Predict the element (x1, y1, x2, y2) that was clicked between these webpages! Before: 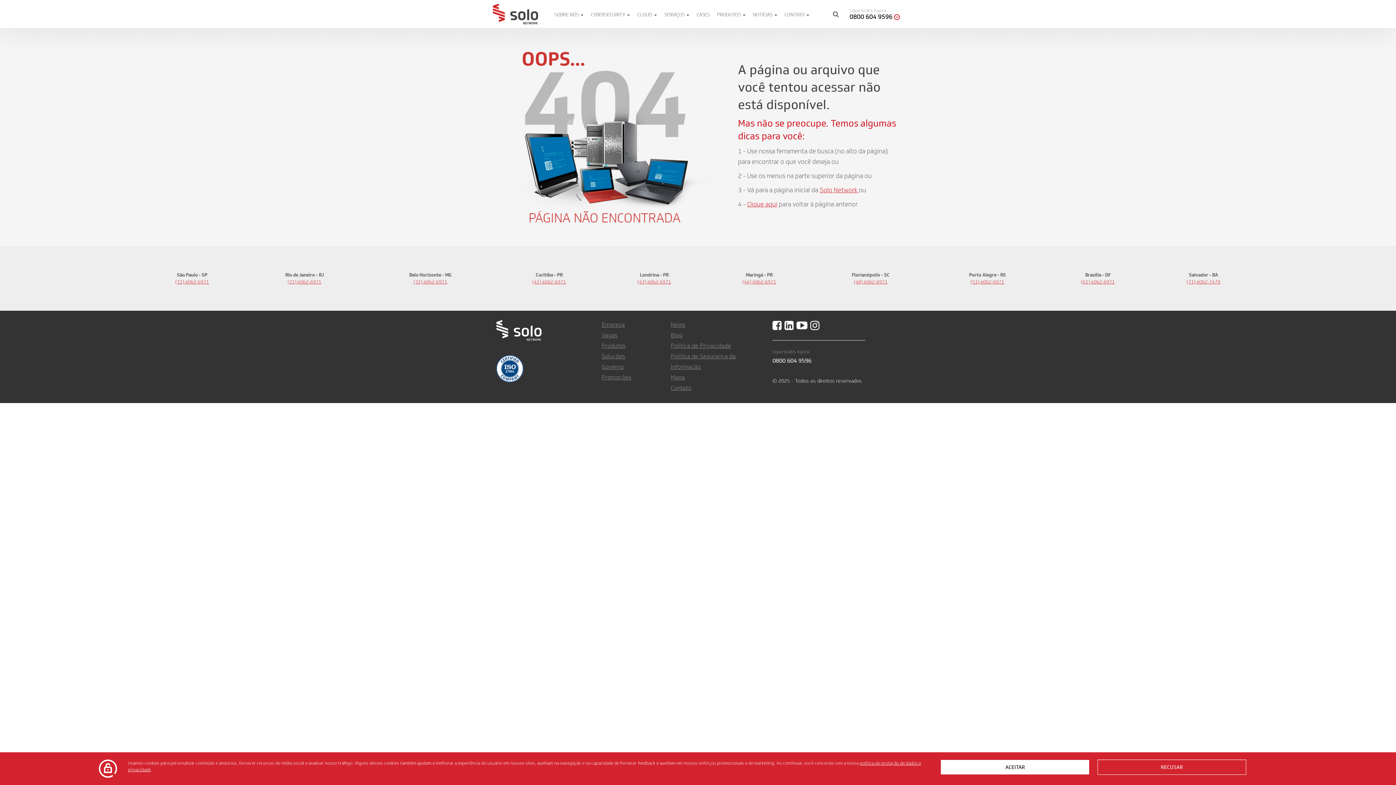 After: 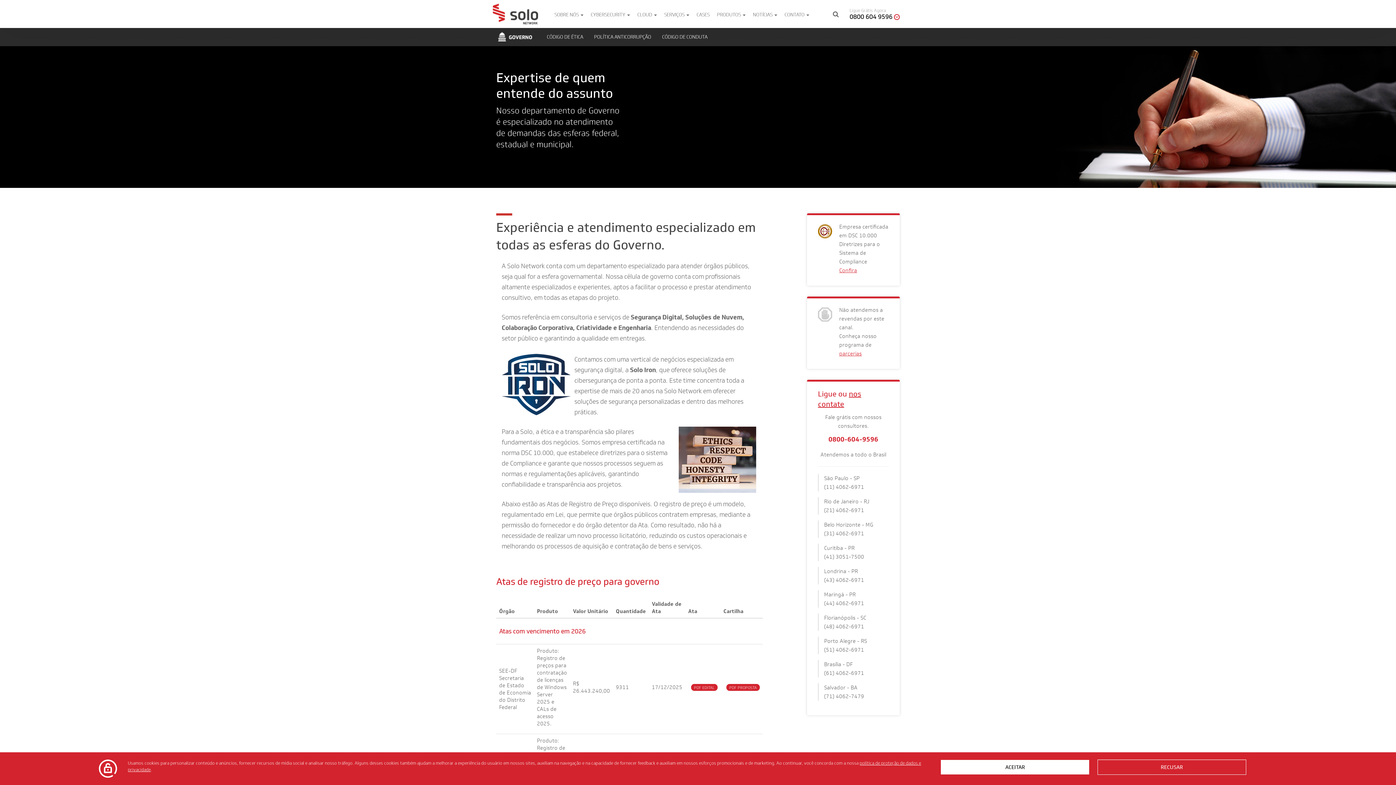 Action: label: Governo bbox: (601, 363, 624, 370)